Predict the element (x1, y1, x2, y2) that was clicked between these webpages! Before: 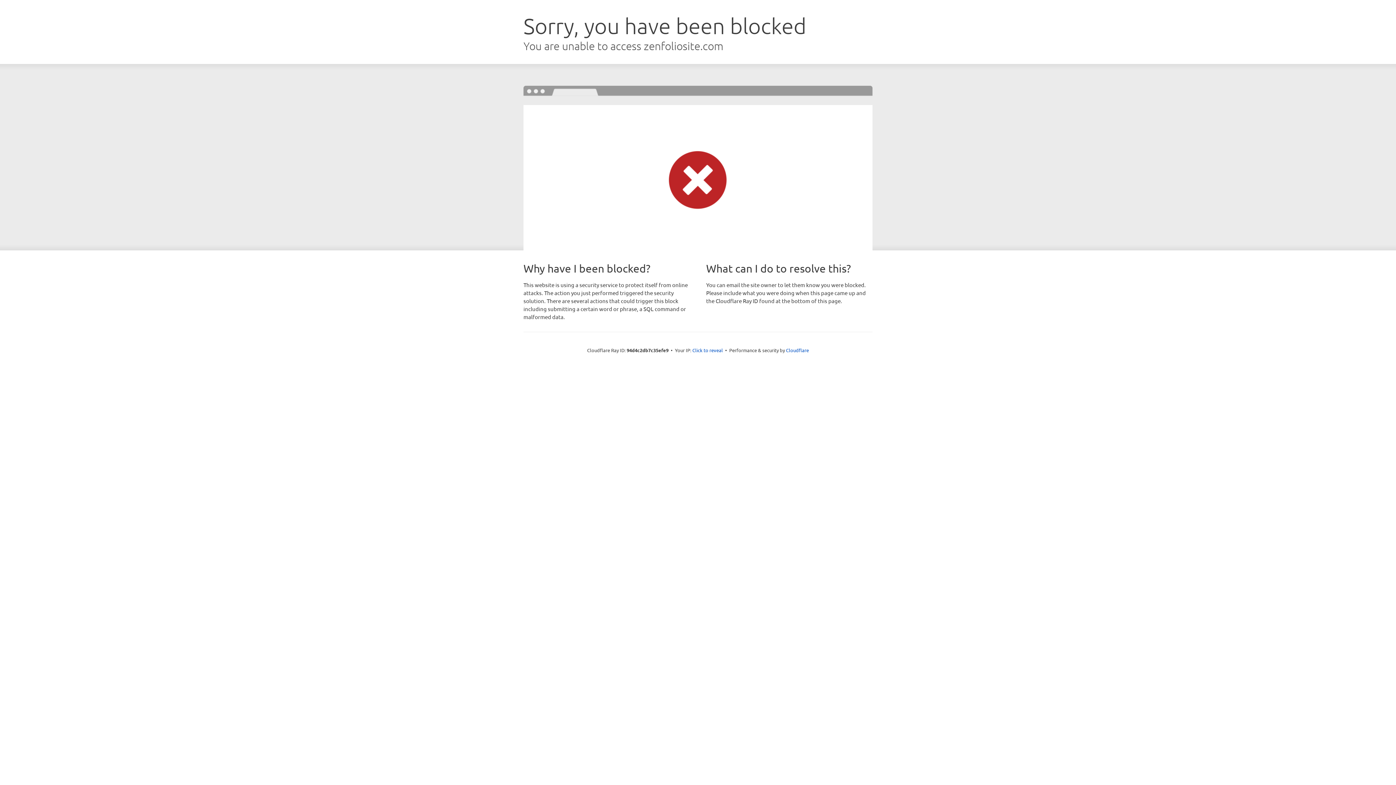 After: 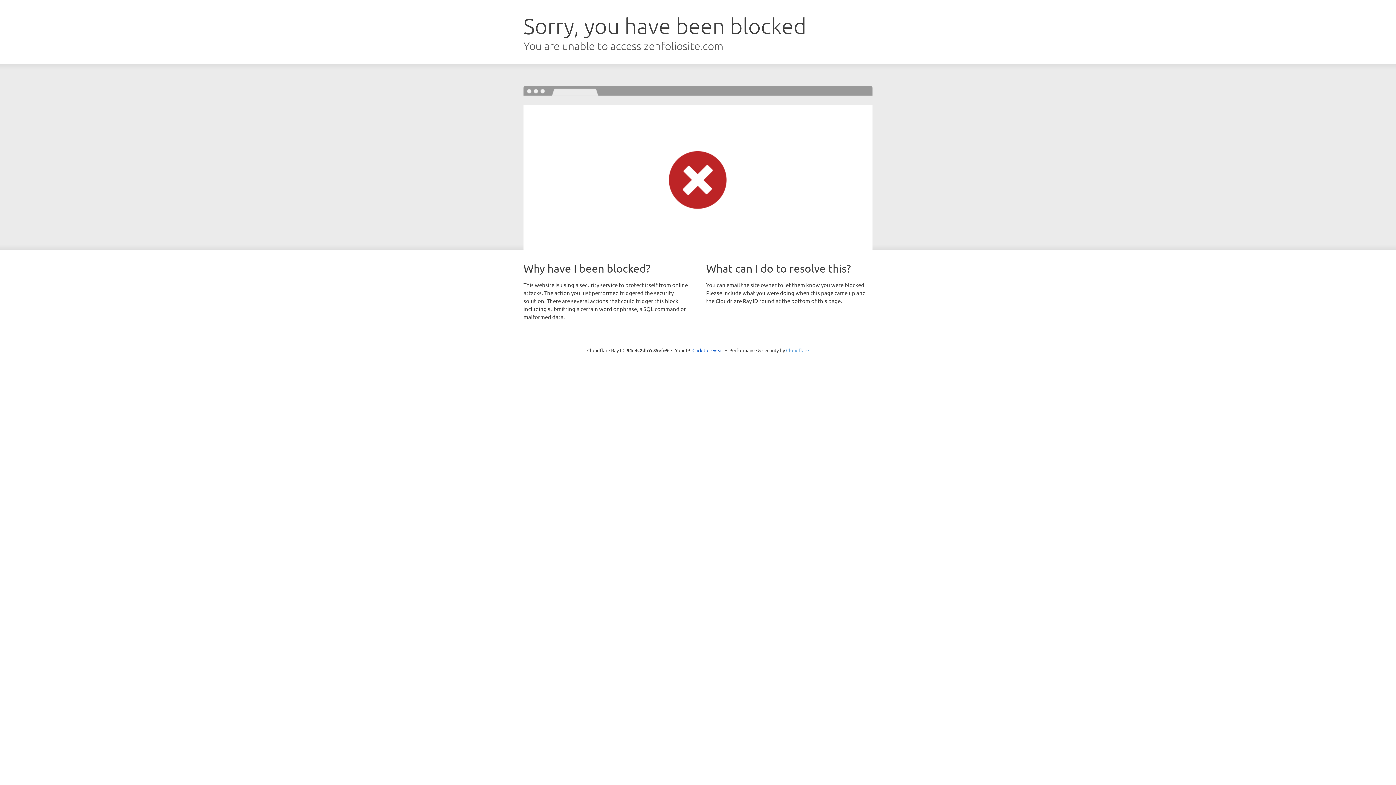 Action: label: Cloudflare bbox: (786, 347, 809, 353)